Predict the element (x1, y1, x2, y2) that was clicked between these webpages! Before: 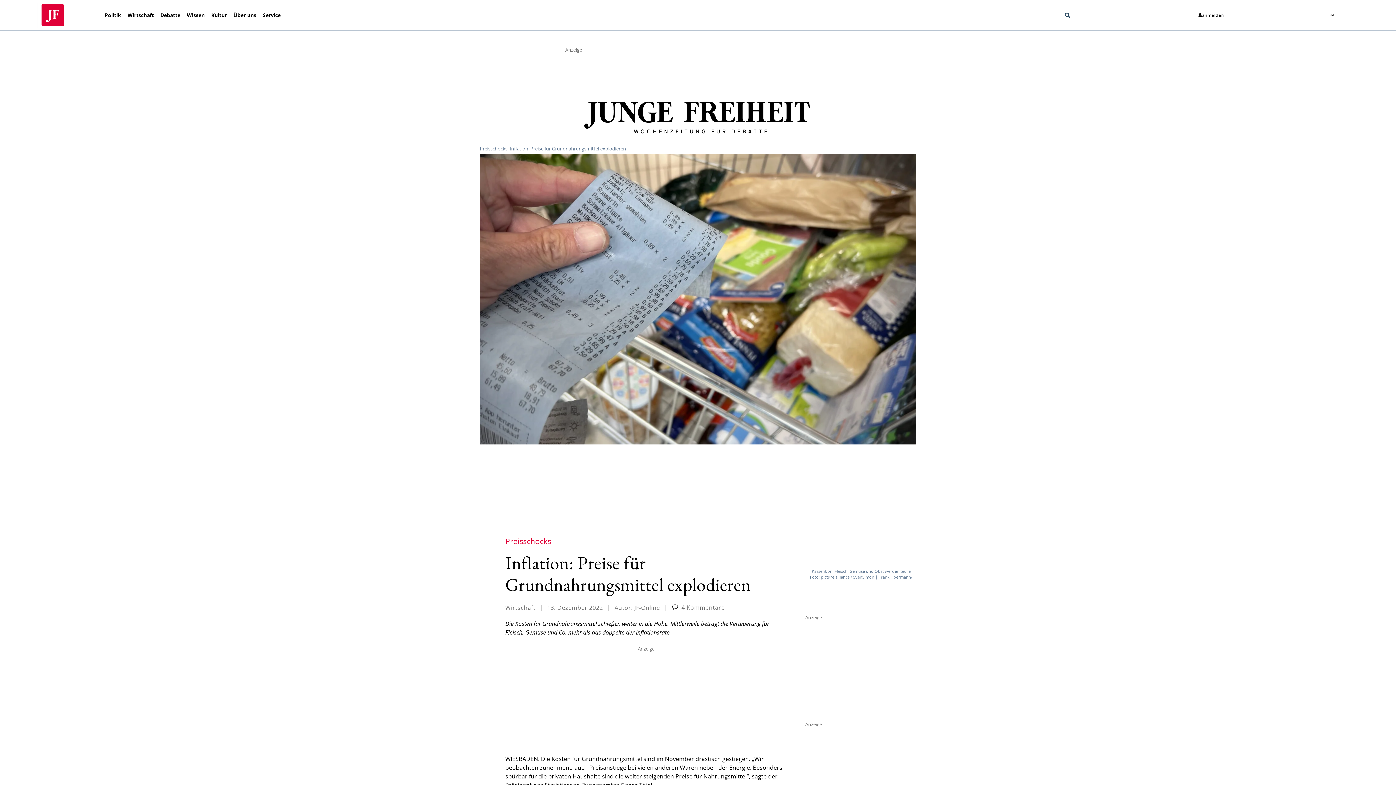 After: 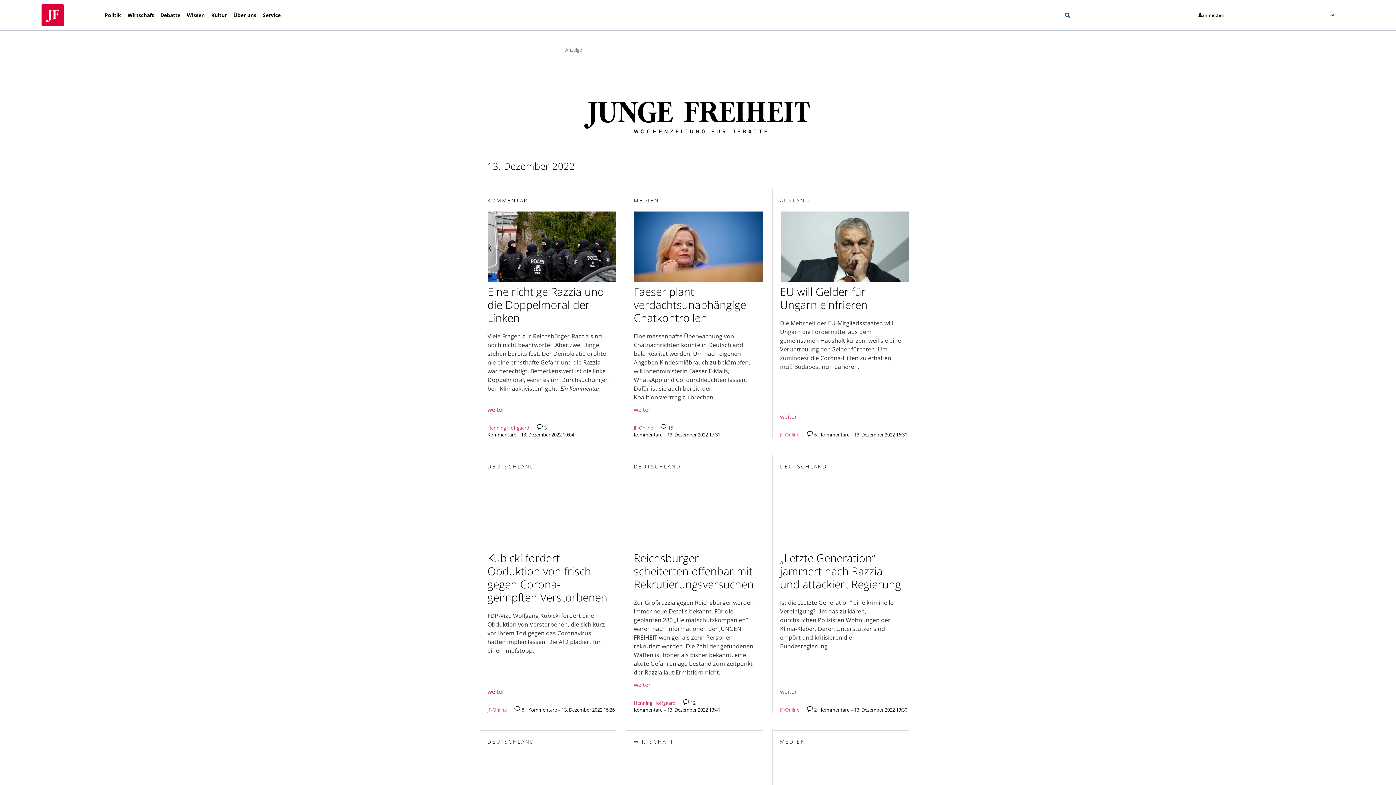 Action: bbox: (547, 603, 603, 611) label: 13. Dezember 2022